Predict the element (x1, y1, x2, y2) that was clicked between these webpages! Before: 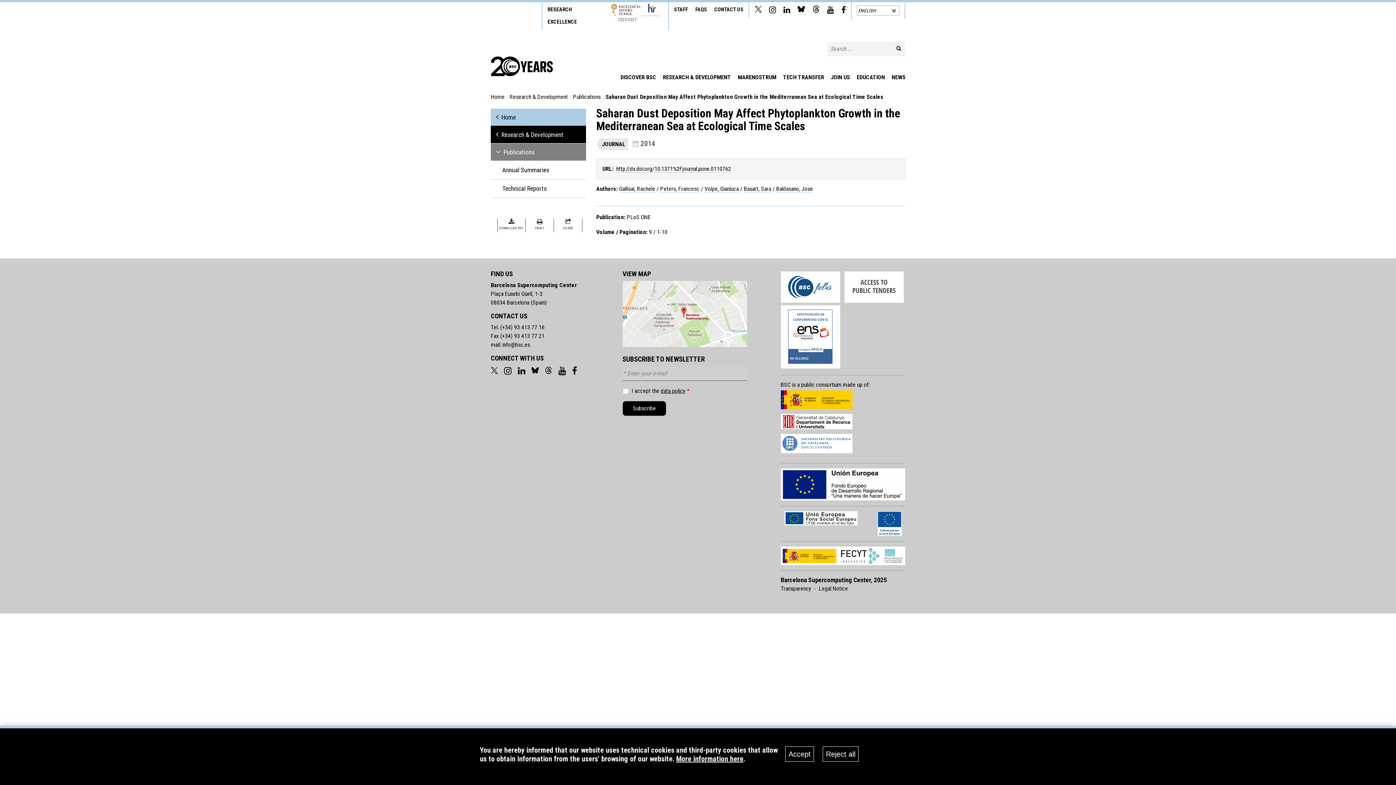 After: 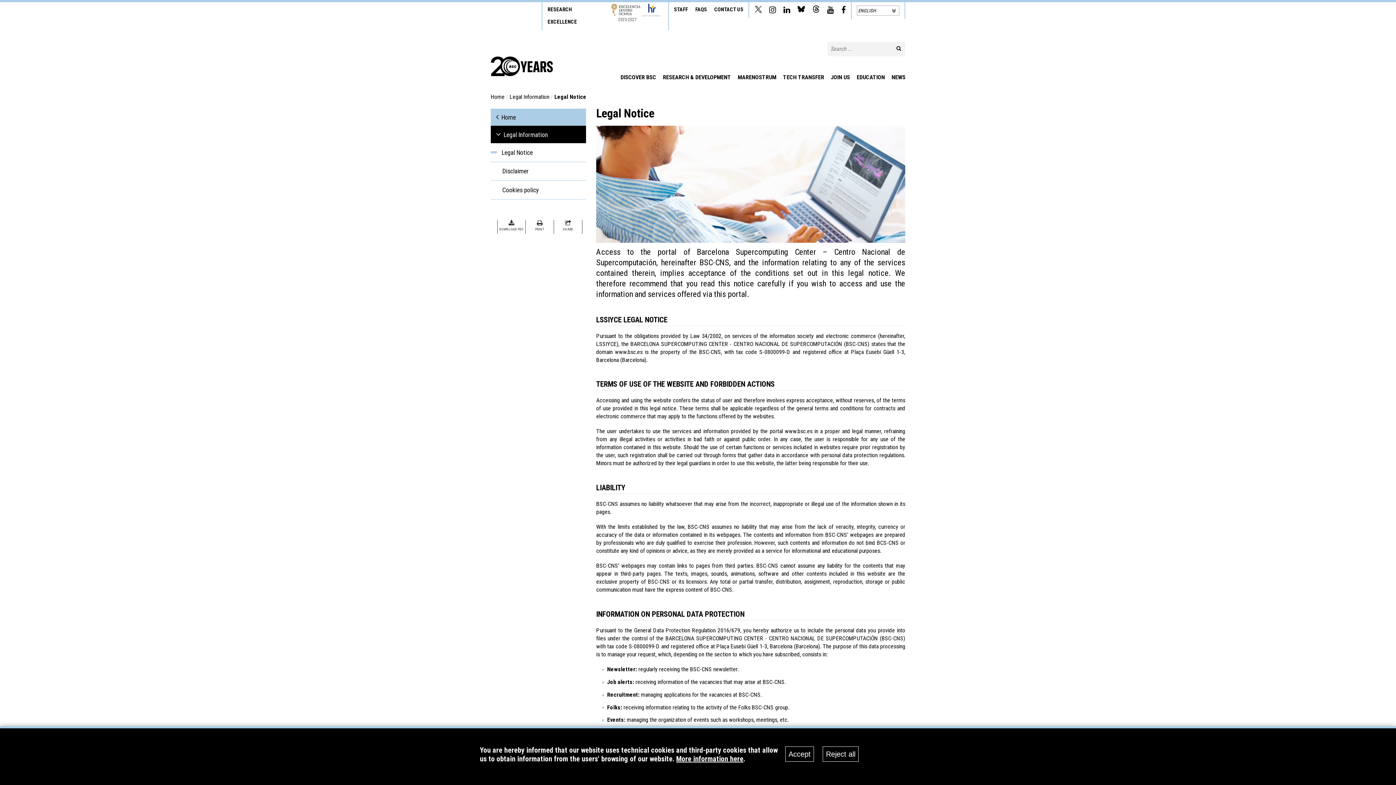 Action: label: Legal Notice bbox: (819, 585, 848, 592)